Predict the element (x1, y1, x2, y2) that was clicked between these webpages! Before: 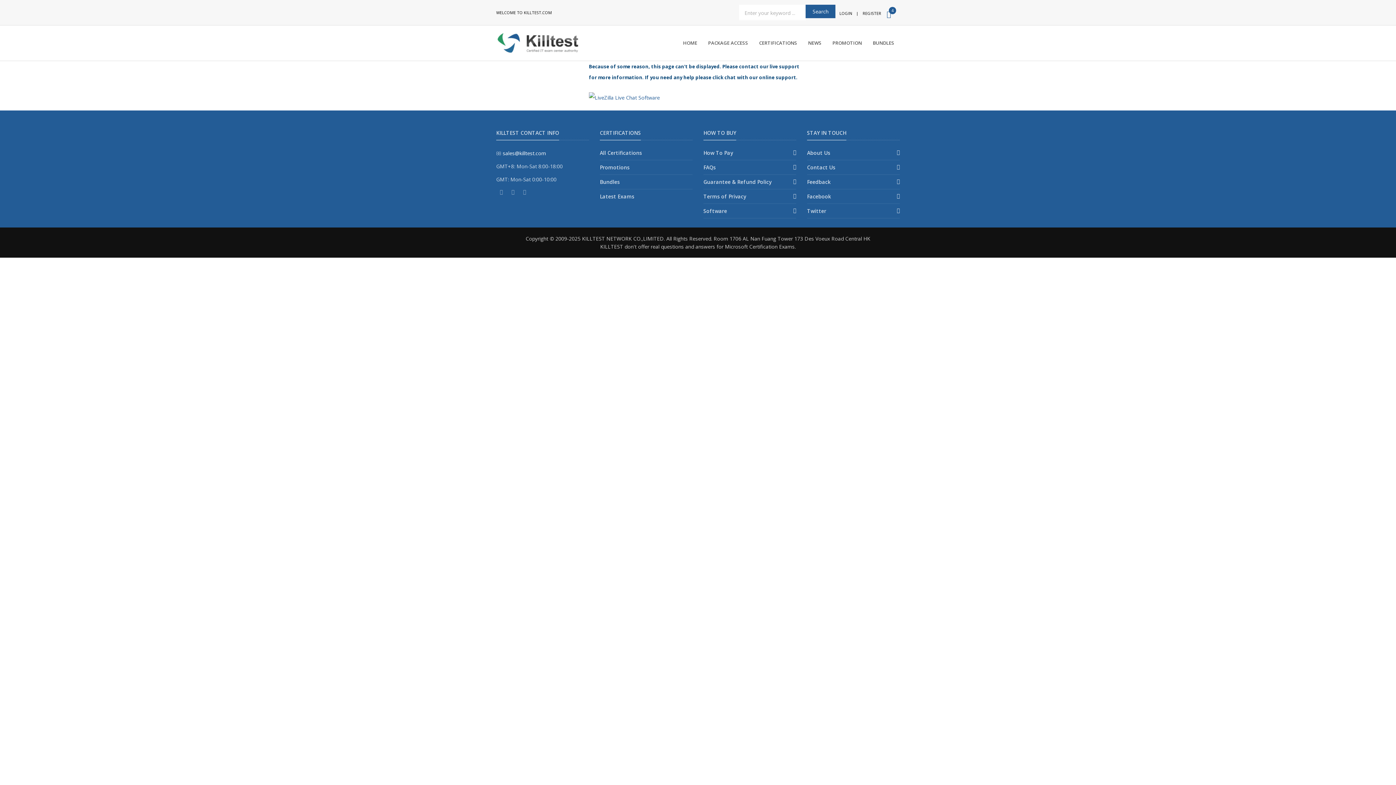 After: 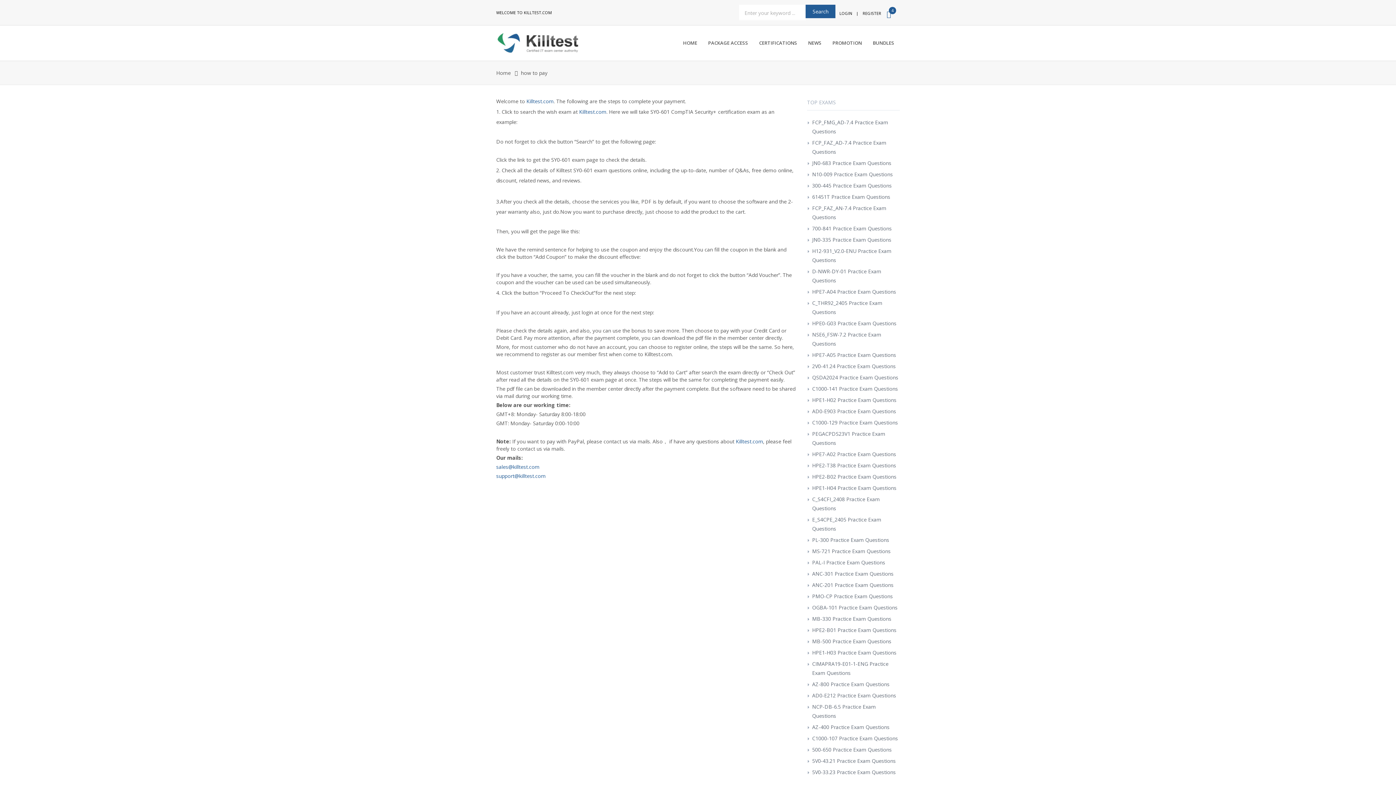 Action: label: How To Pay bbox: (703, 149, 733, 156)